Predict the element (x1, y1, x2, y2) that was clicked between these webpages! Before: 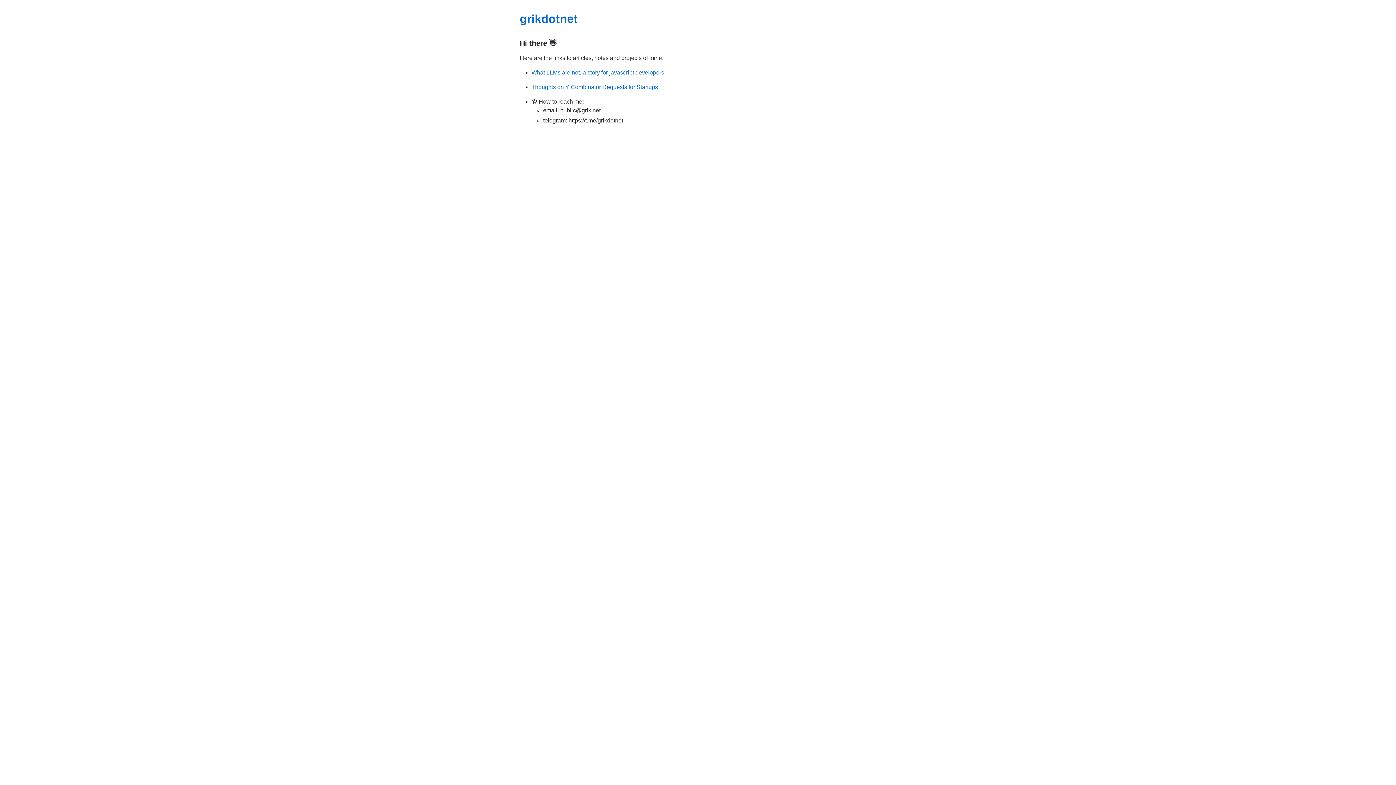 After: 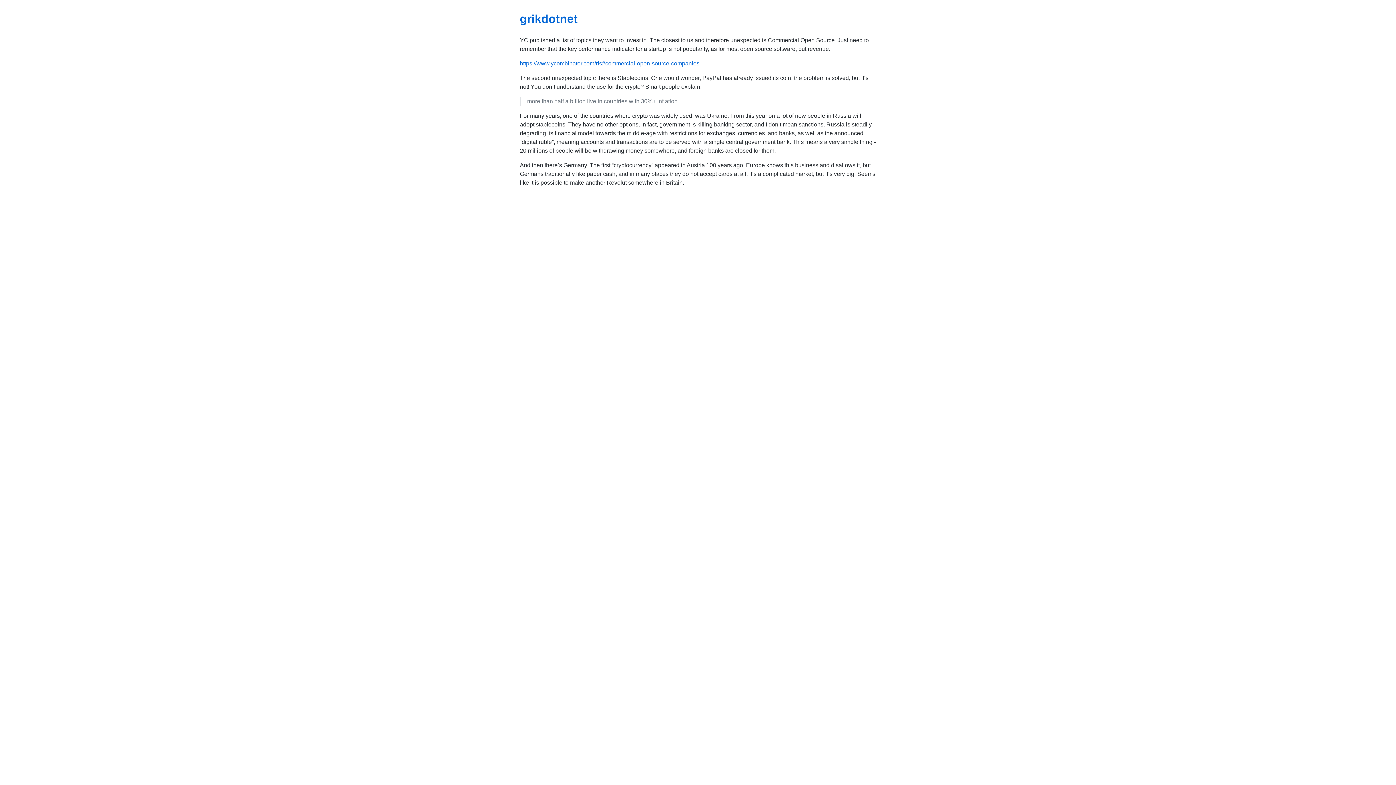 Action: bbox: (531, 83, 658, 90) label: Thoughts on Y Combinator Requests for Startups